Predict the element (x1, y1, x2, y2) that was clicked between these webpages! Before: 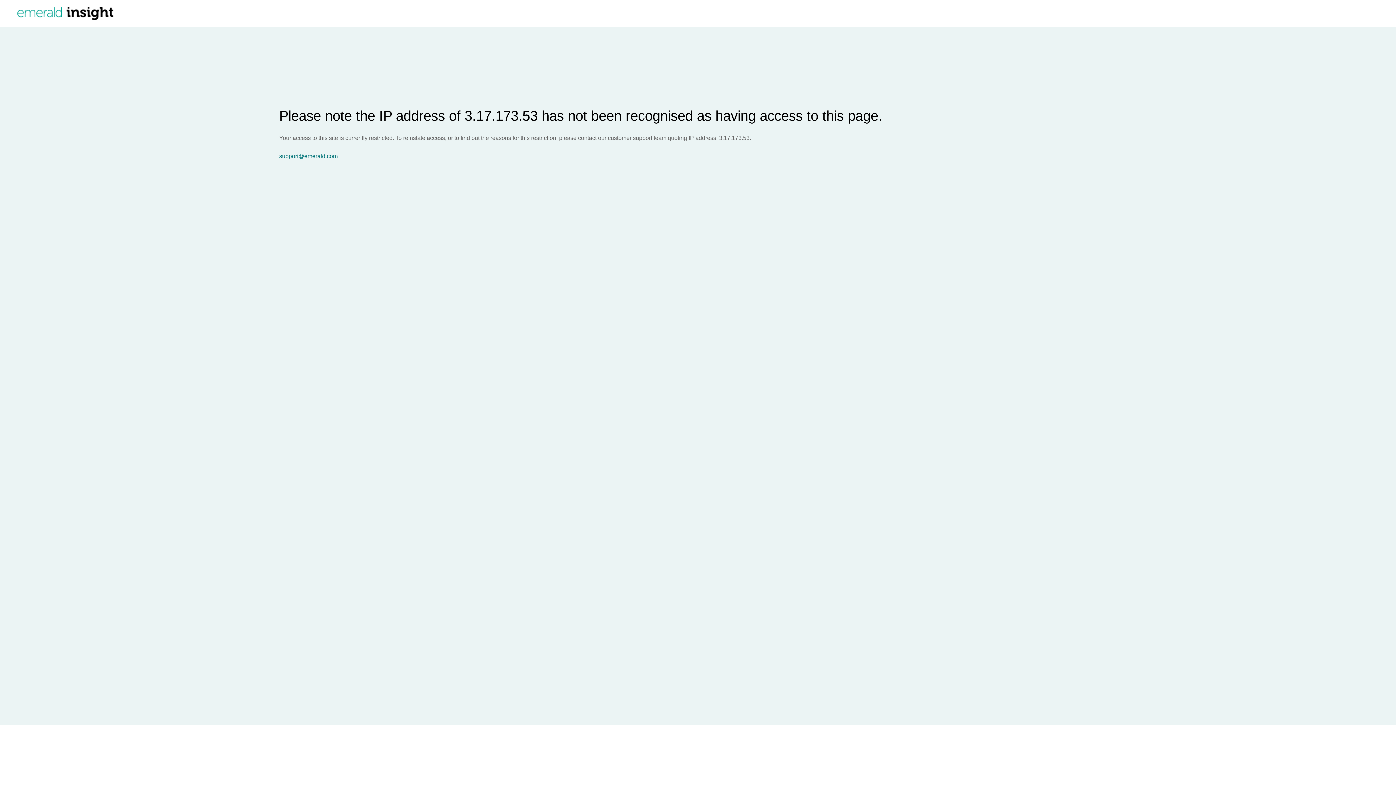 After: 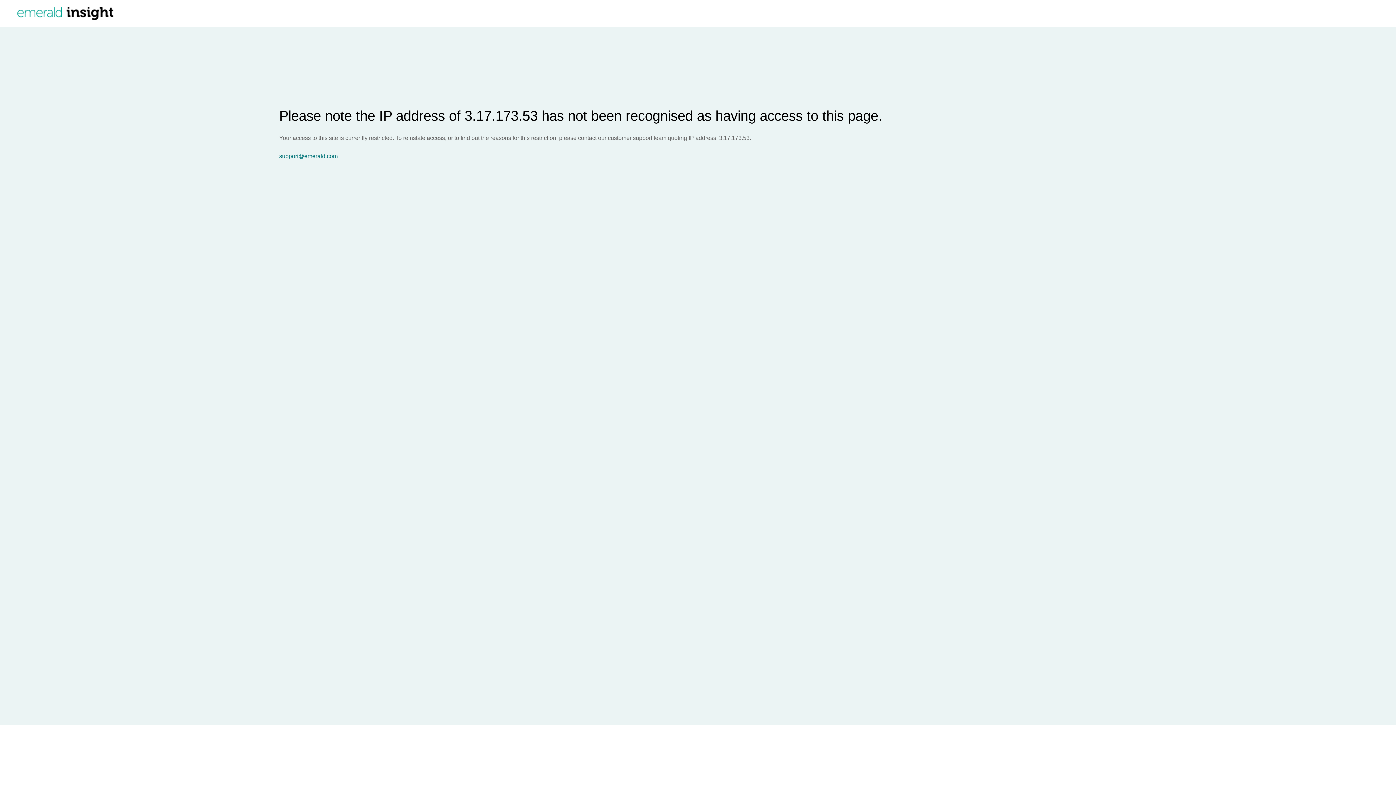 Action: label: support@emerald.com bbox: (279, 153, 1396, 159)